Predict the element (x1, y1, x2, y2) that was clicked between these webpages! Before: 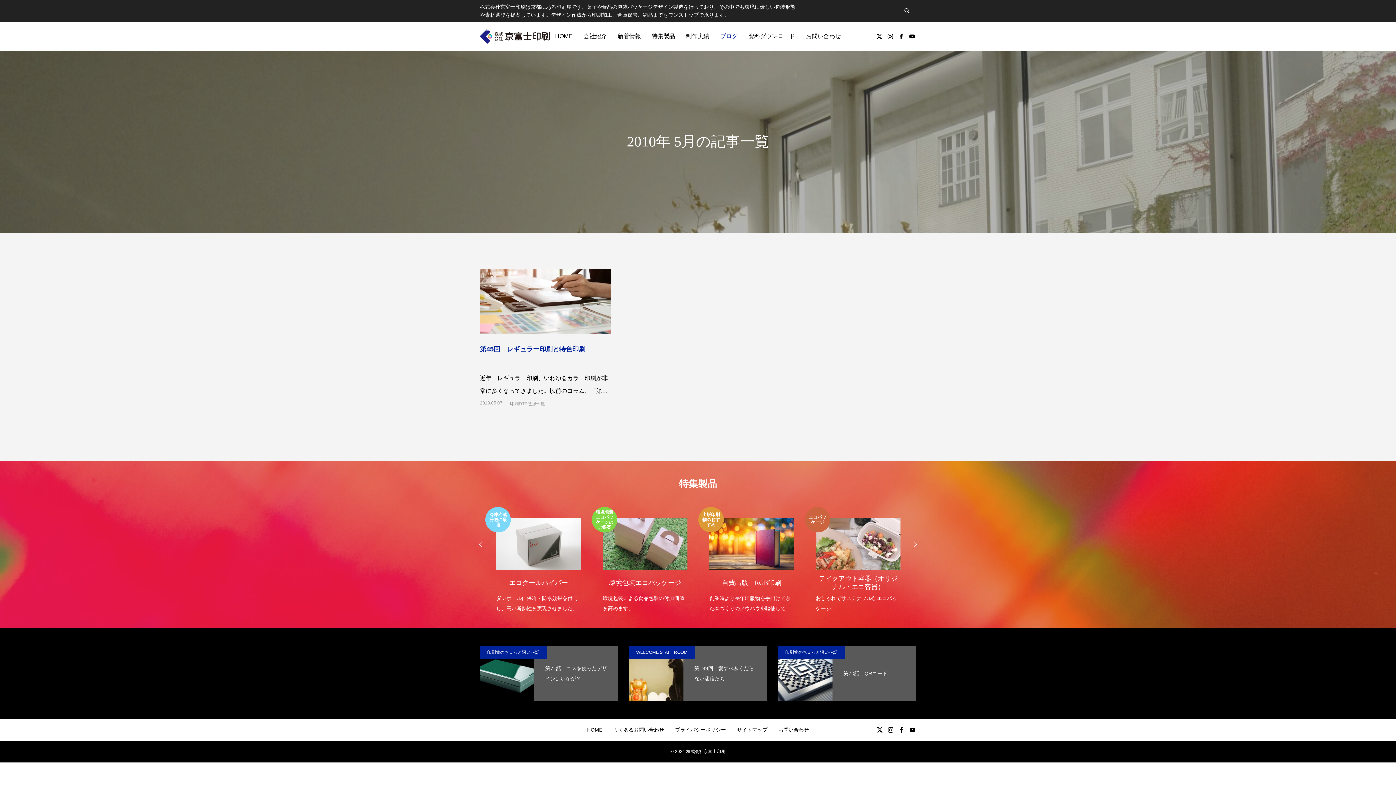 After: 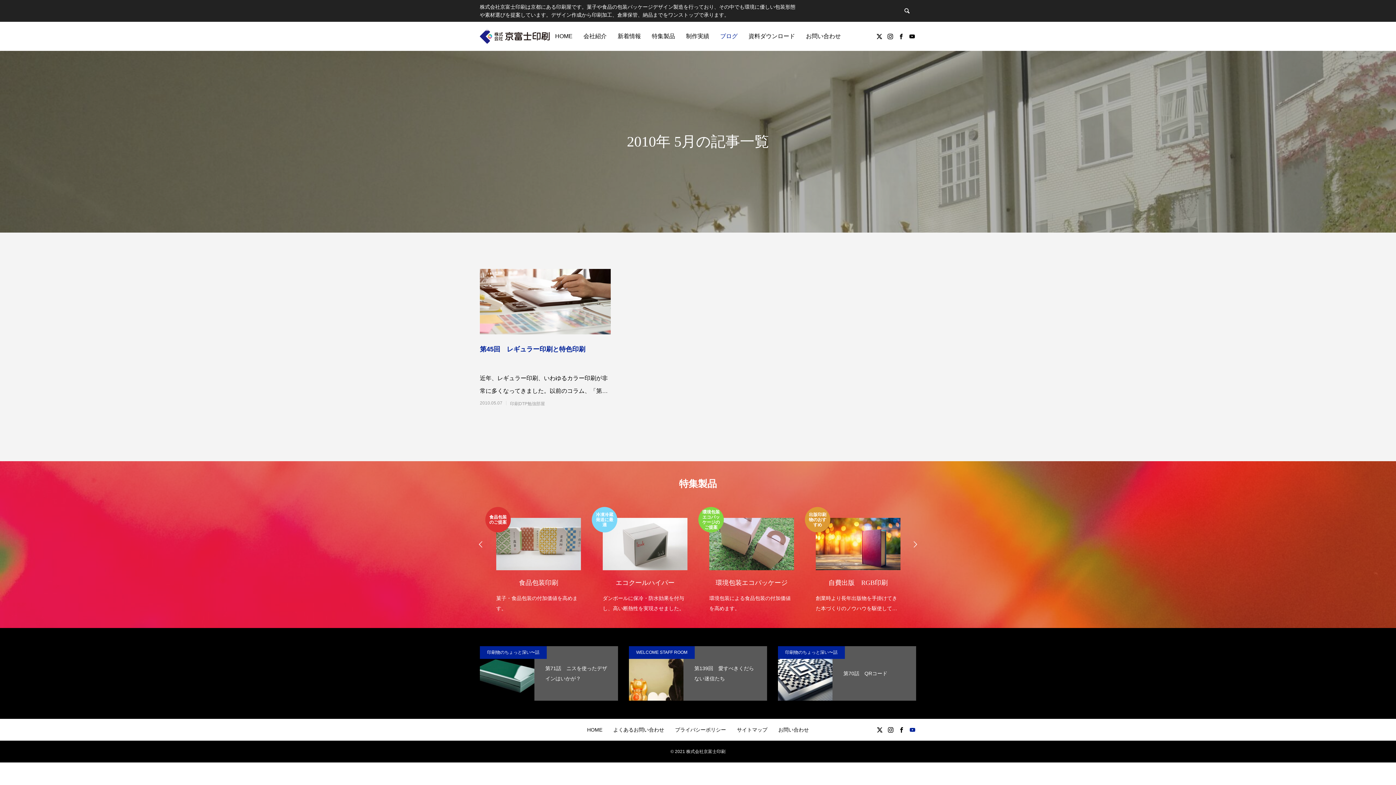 Action: bbox: (909, 726, 916, 733)